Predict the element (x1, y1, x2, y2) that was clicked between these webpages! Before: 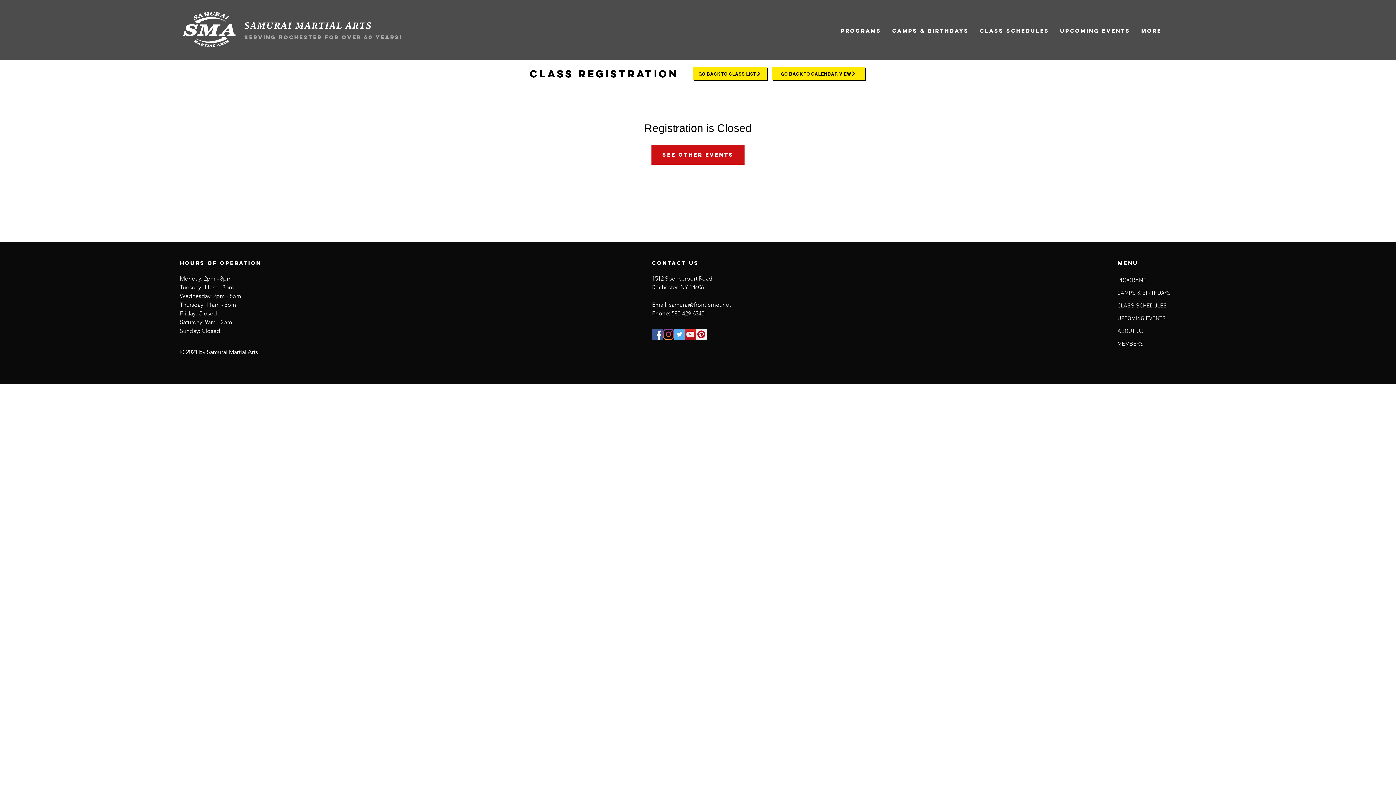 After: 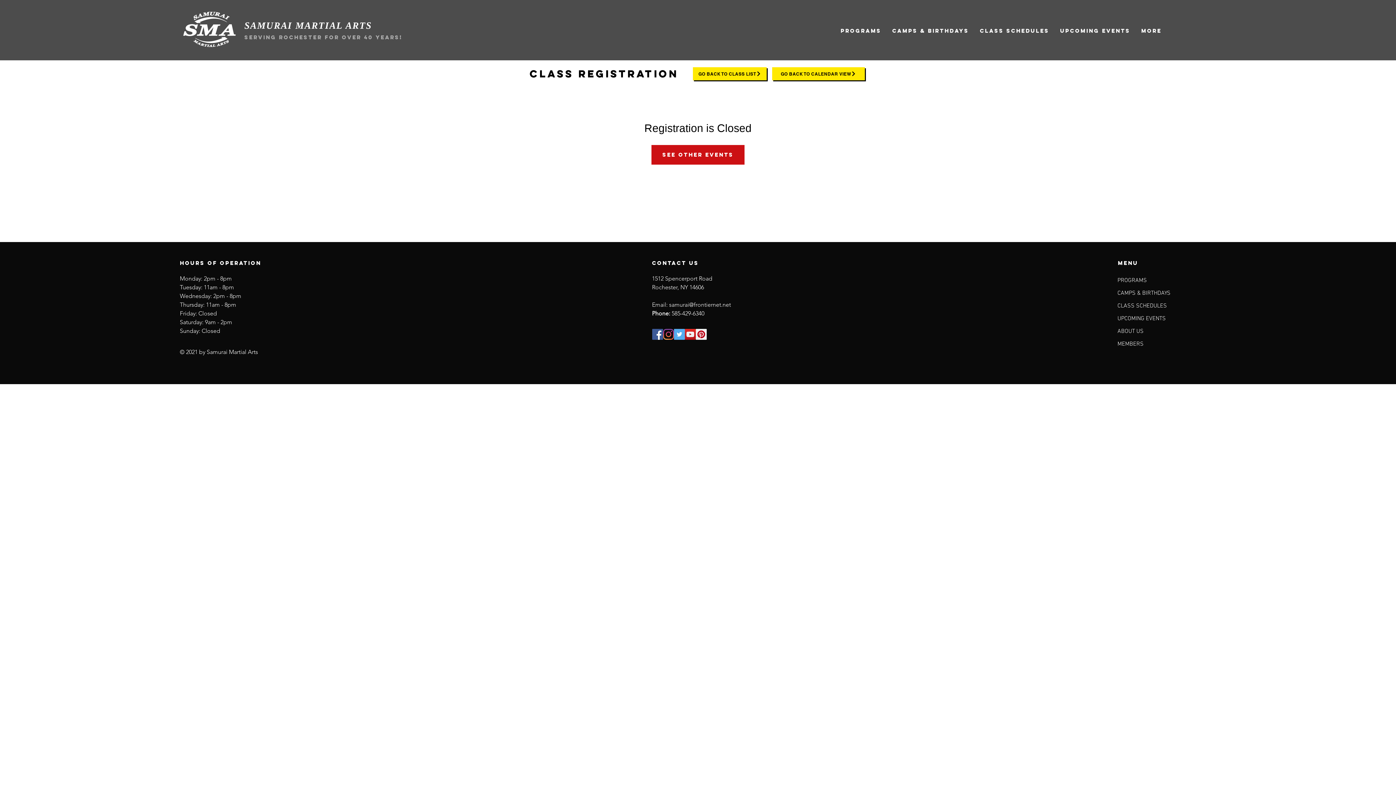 Action: bbox: (663, 329, 674, 340)